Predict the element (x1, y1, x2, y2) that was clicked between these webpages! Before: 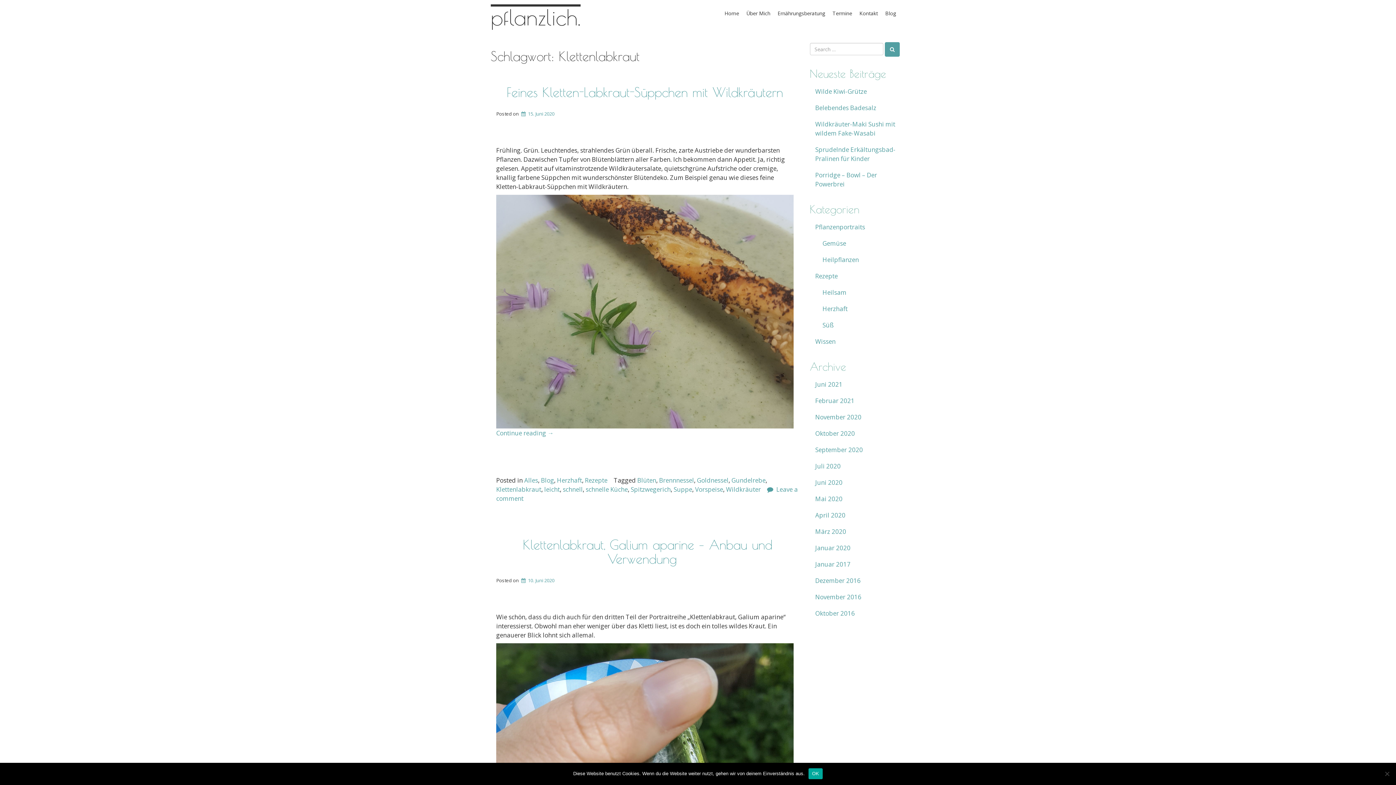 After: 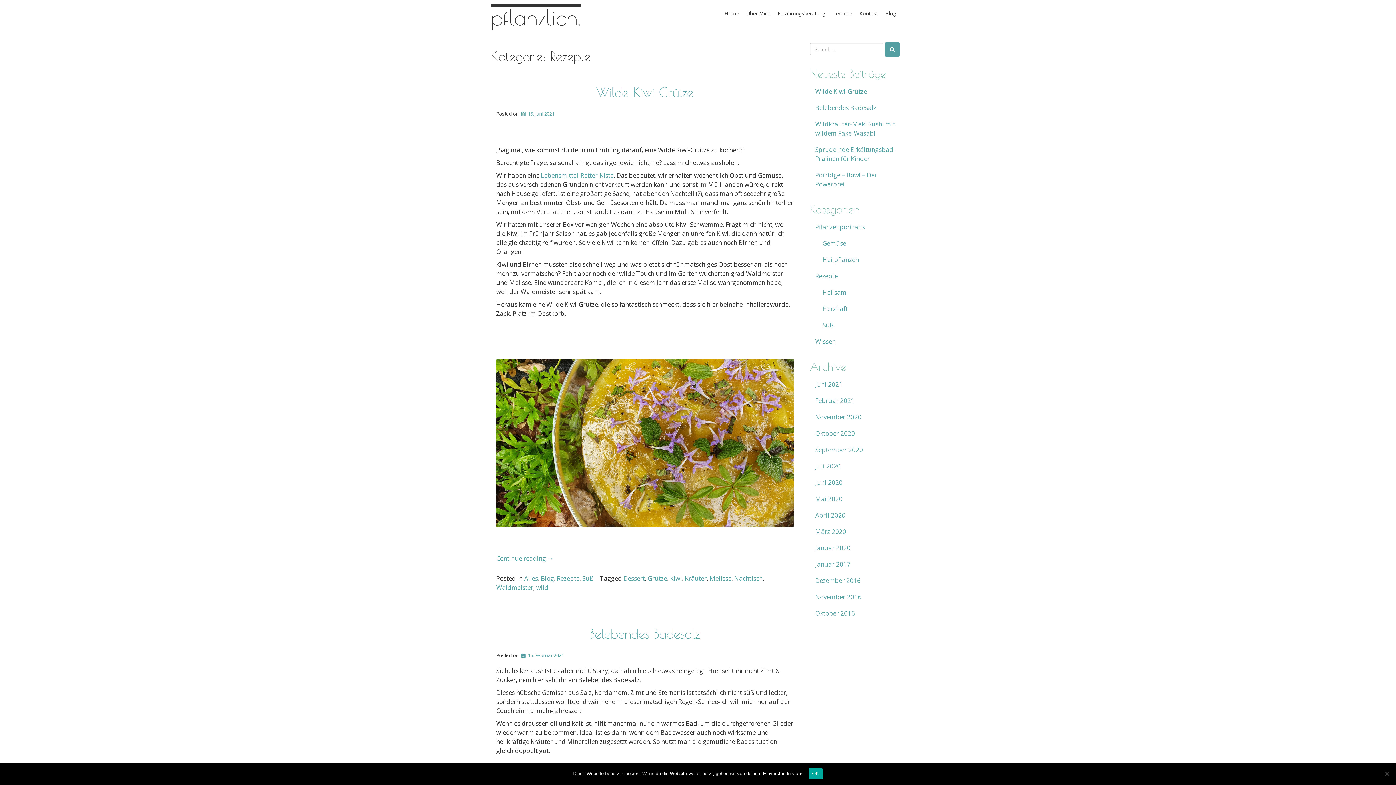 Action: bbox: (585, 476, 607, 484) label: Rezepte